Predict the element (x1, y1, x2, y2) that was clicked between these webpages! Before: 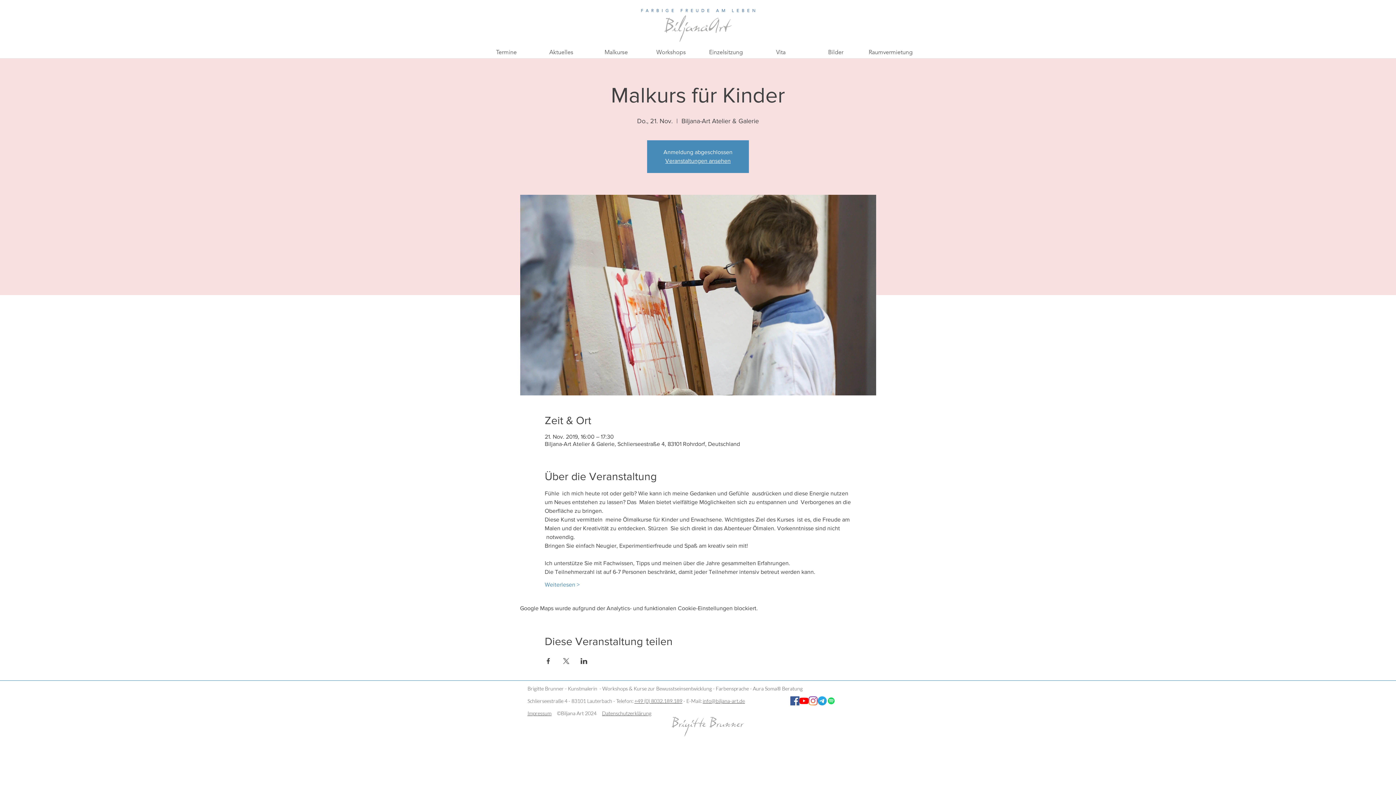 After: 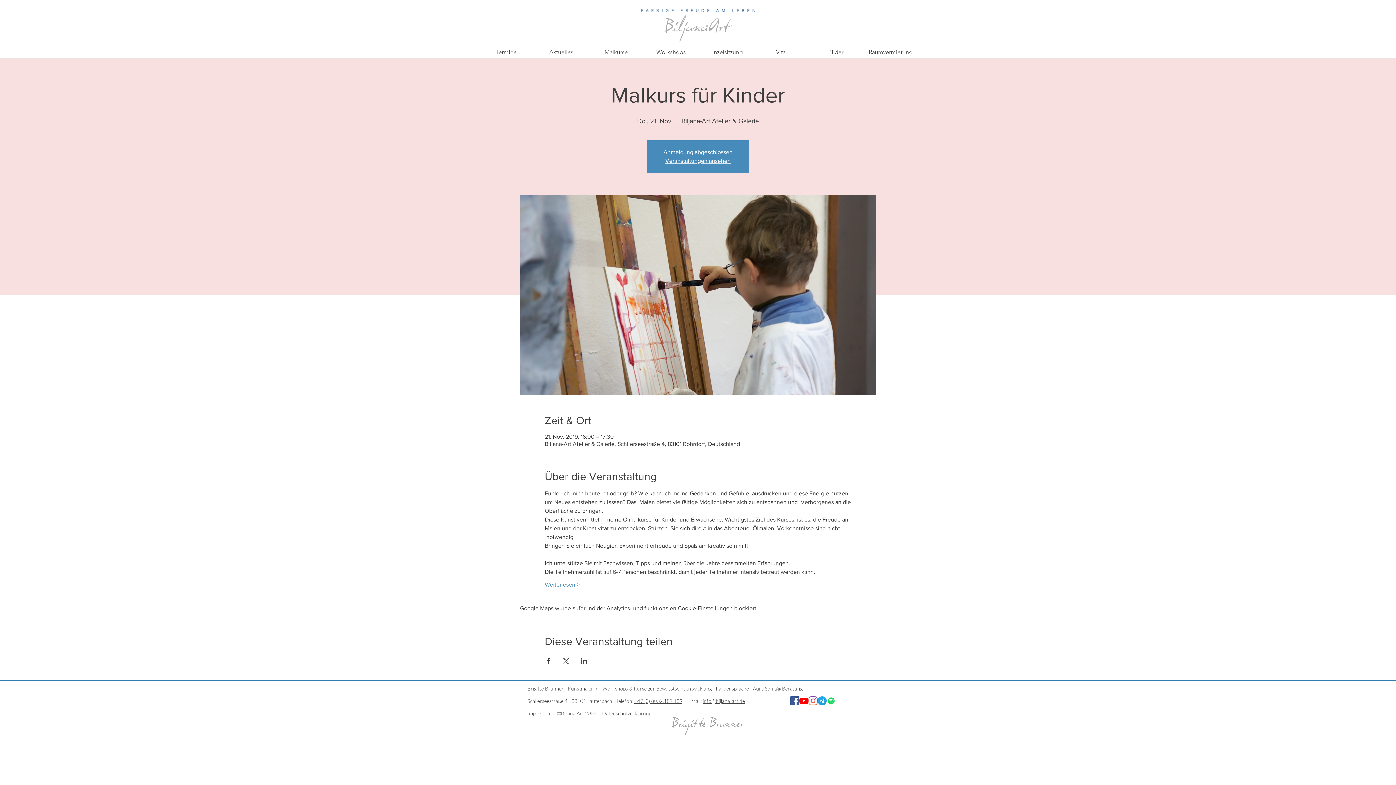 Action: bbox: (808, 696, 817, 705)